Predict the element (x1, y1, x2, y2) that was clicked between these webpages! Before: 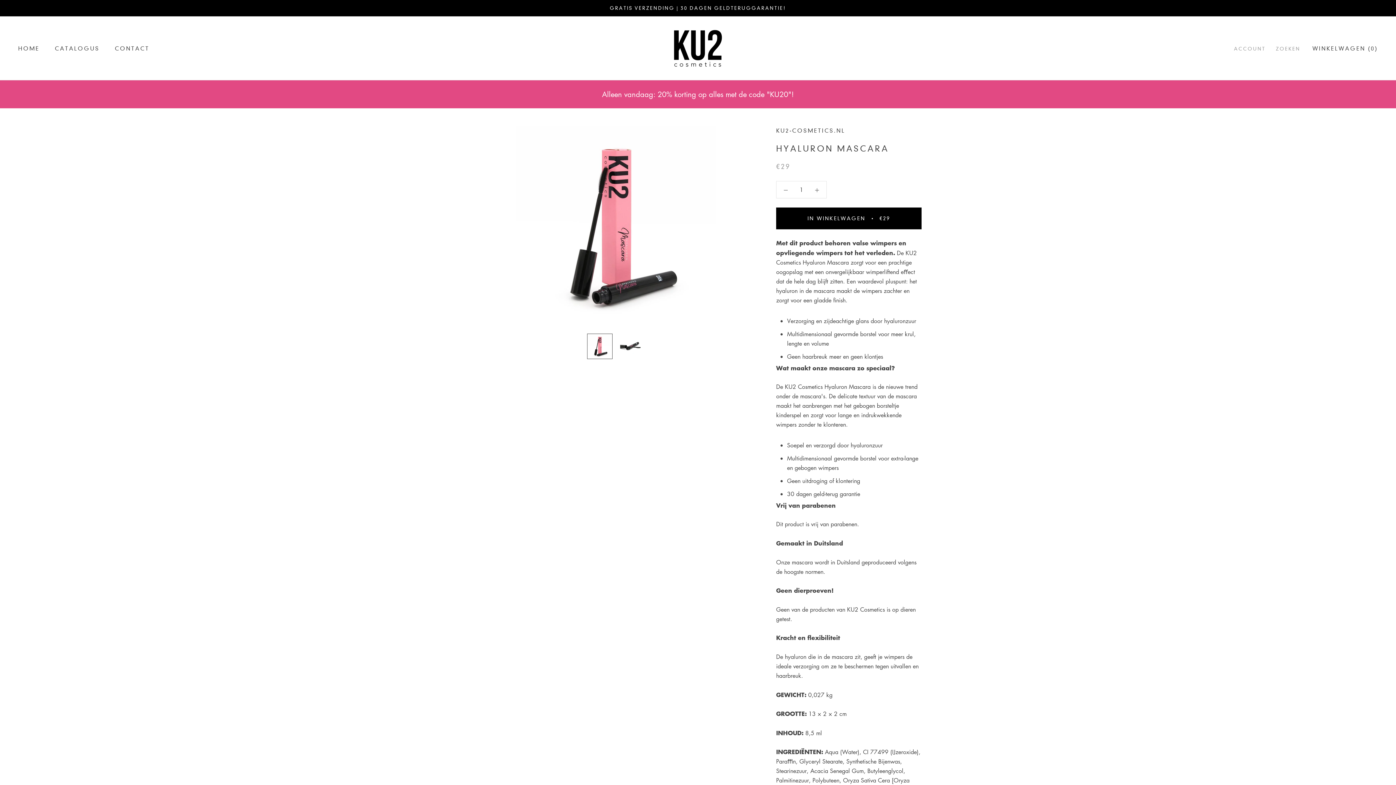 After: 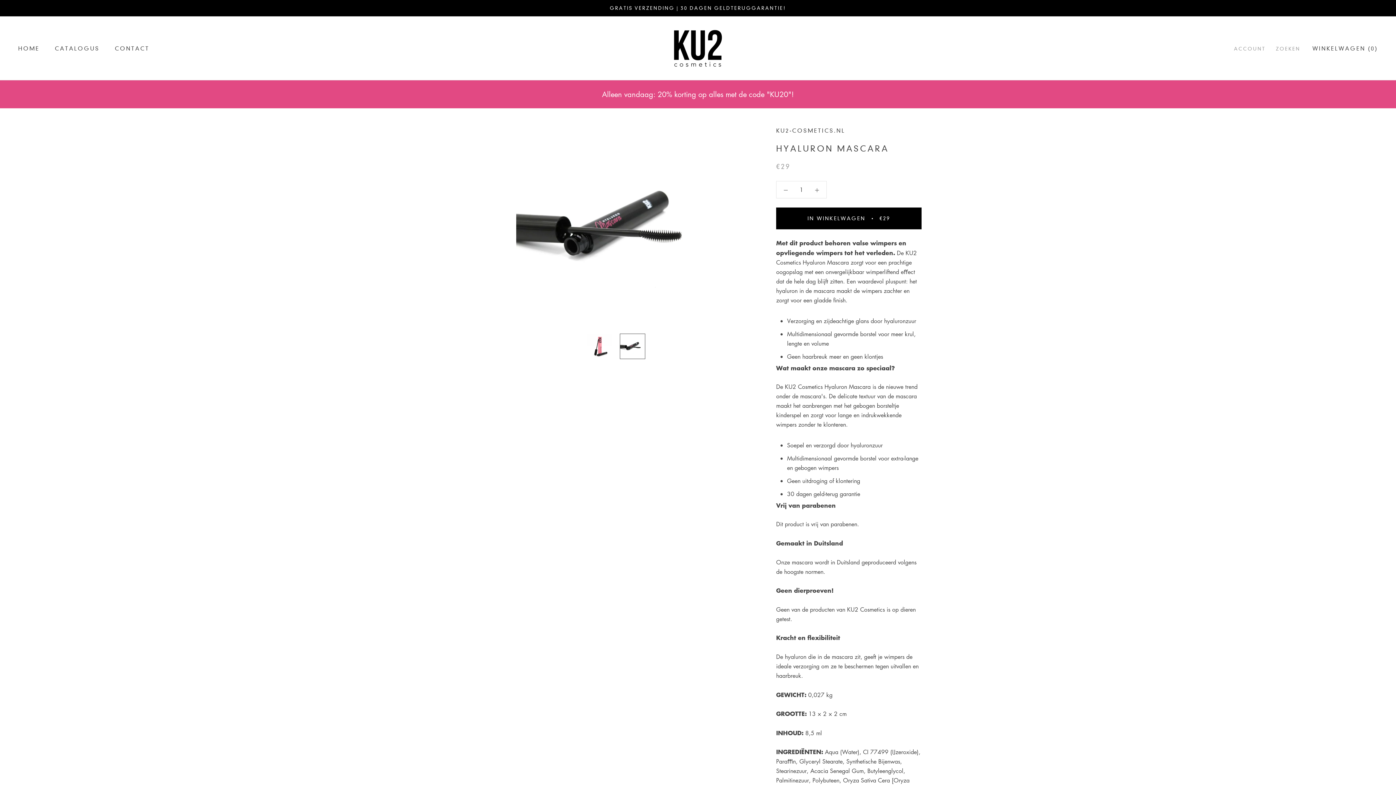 Action: bbox: (620, 333, 645, 359)